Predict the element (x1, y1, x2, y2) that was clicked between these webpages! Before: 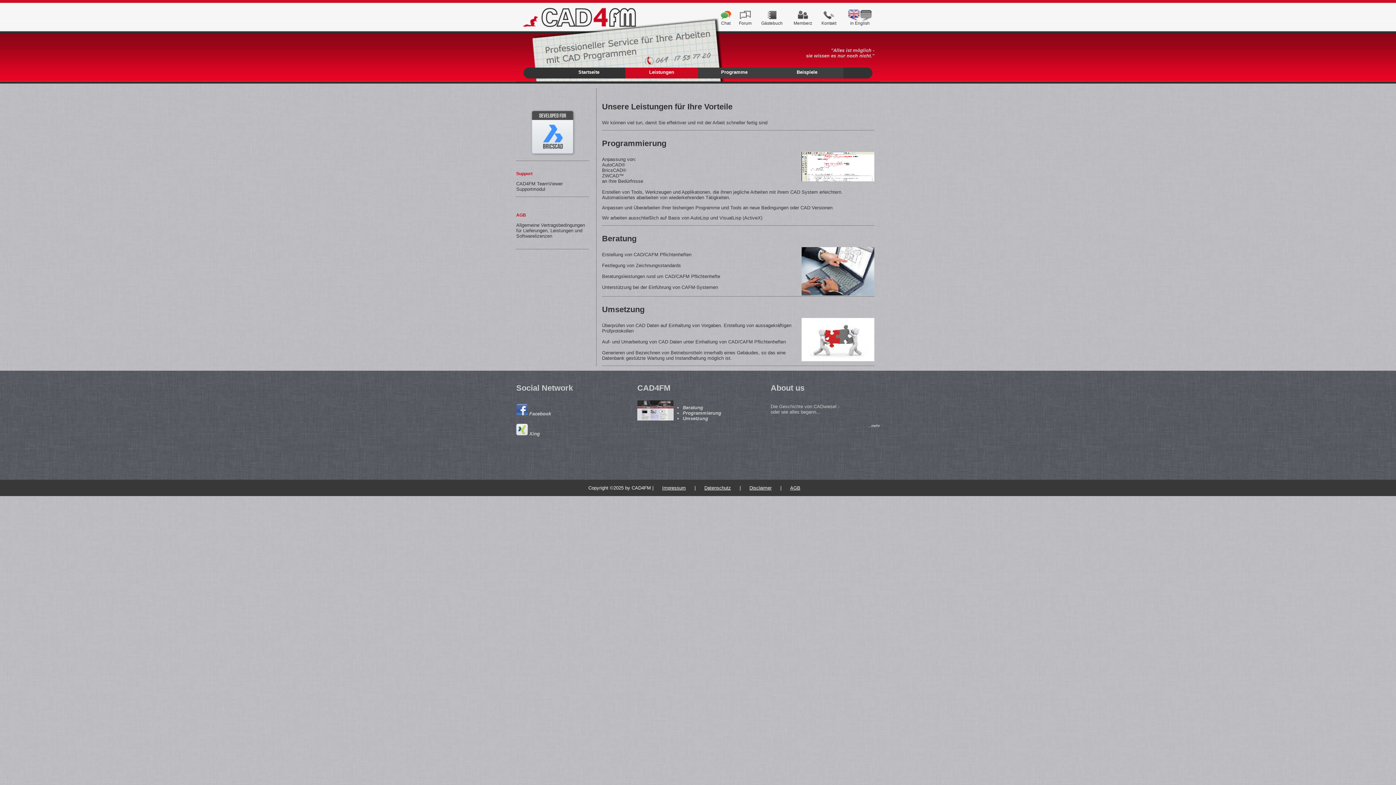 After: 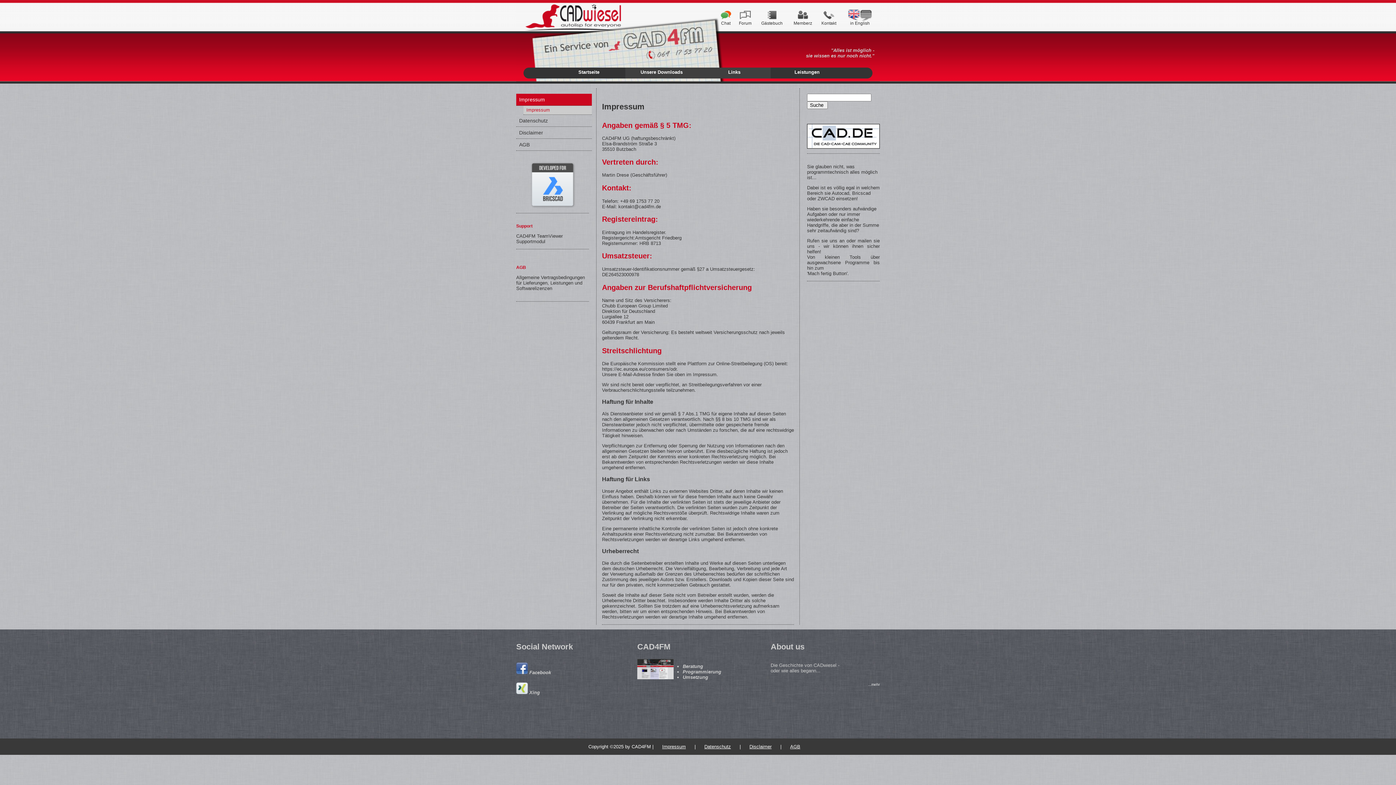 Action: bbox: (662, 485, 686, 490) label: Impressum